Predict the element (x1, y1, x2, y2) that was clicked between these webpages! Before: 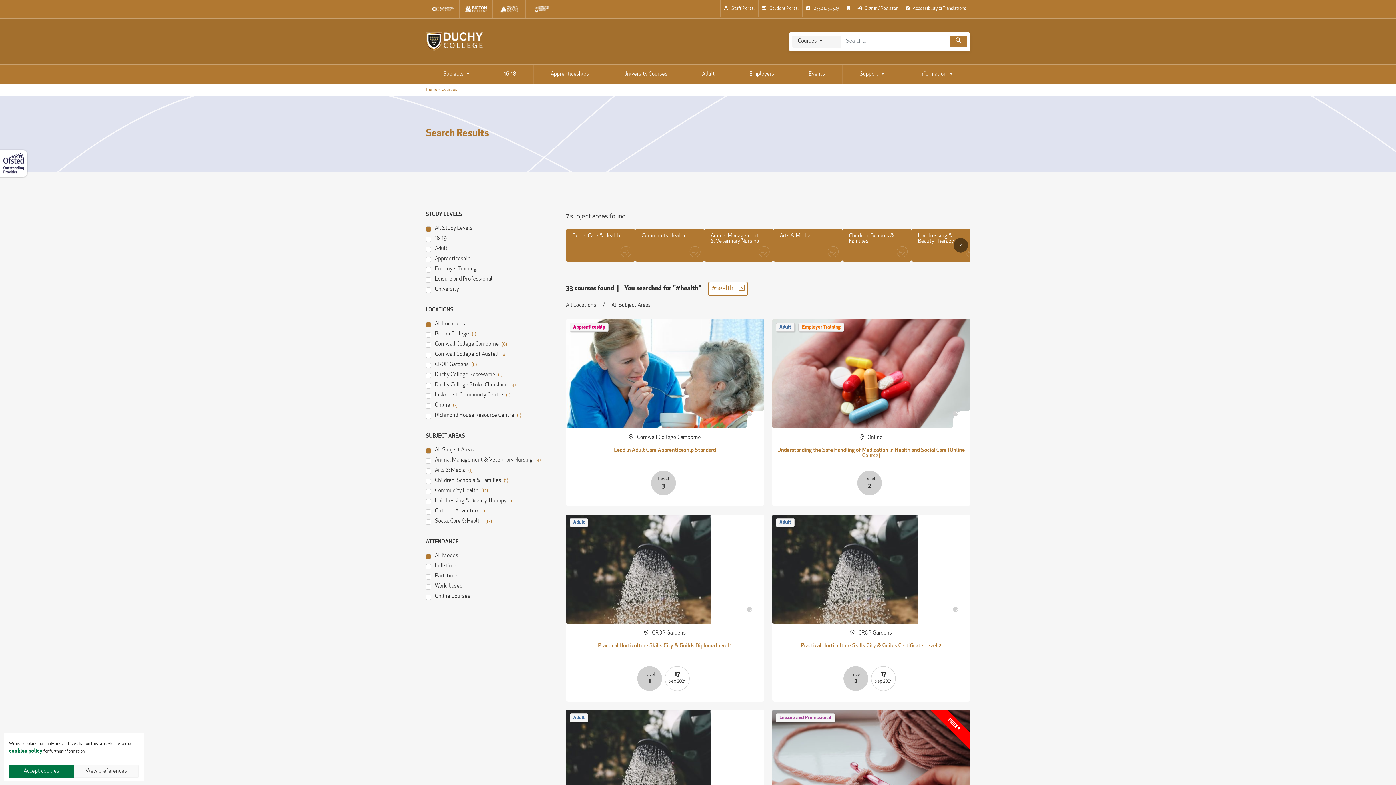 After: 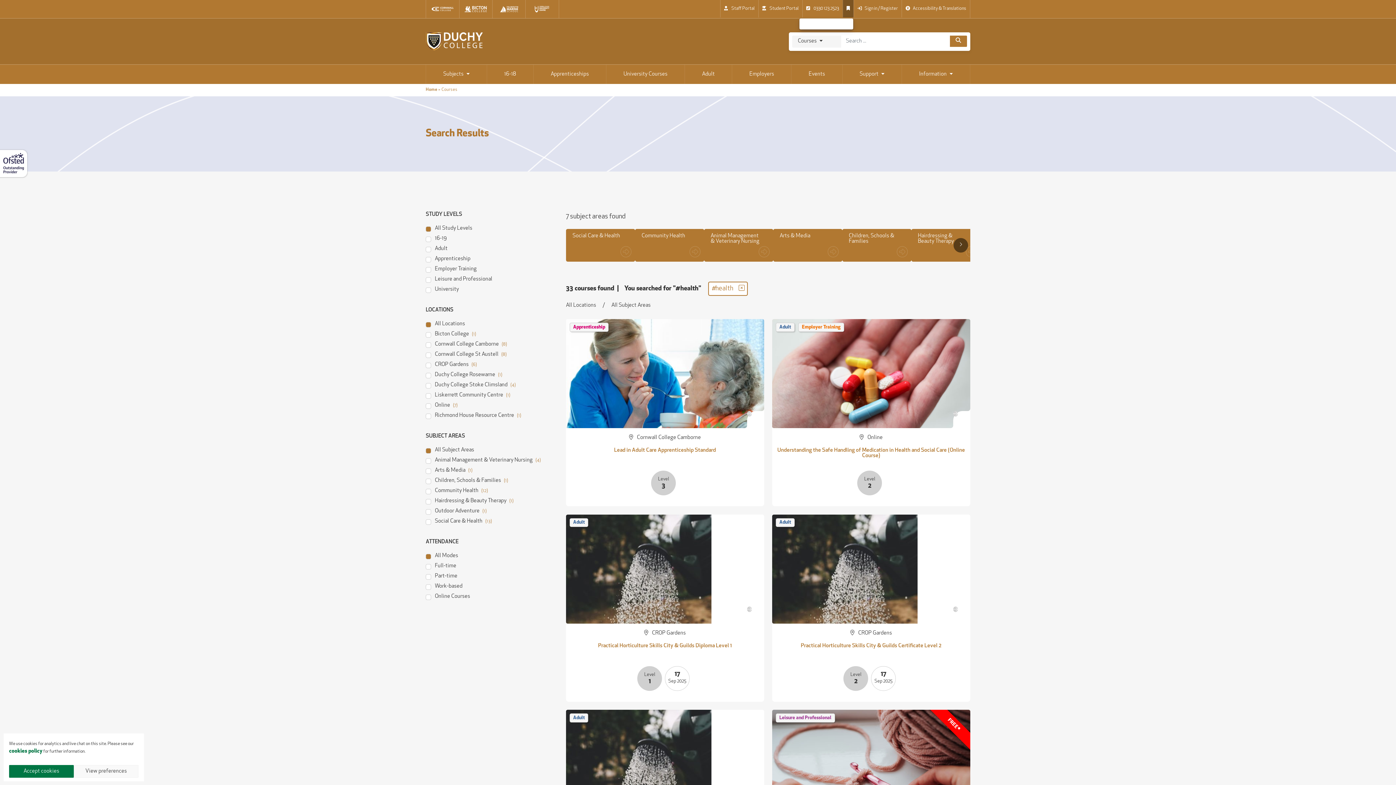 Action: bbox: (842, 0, 853, 17)